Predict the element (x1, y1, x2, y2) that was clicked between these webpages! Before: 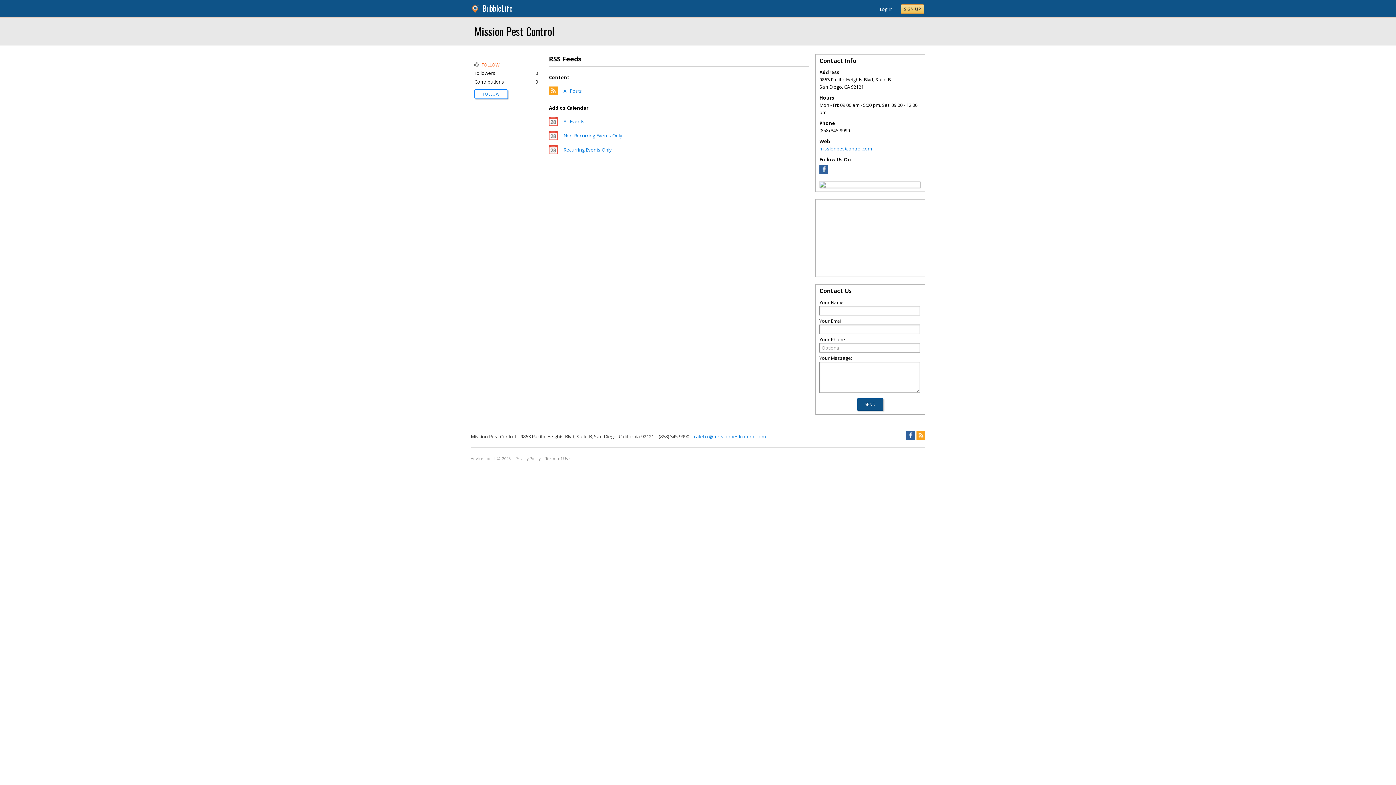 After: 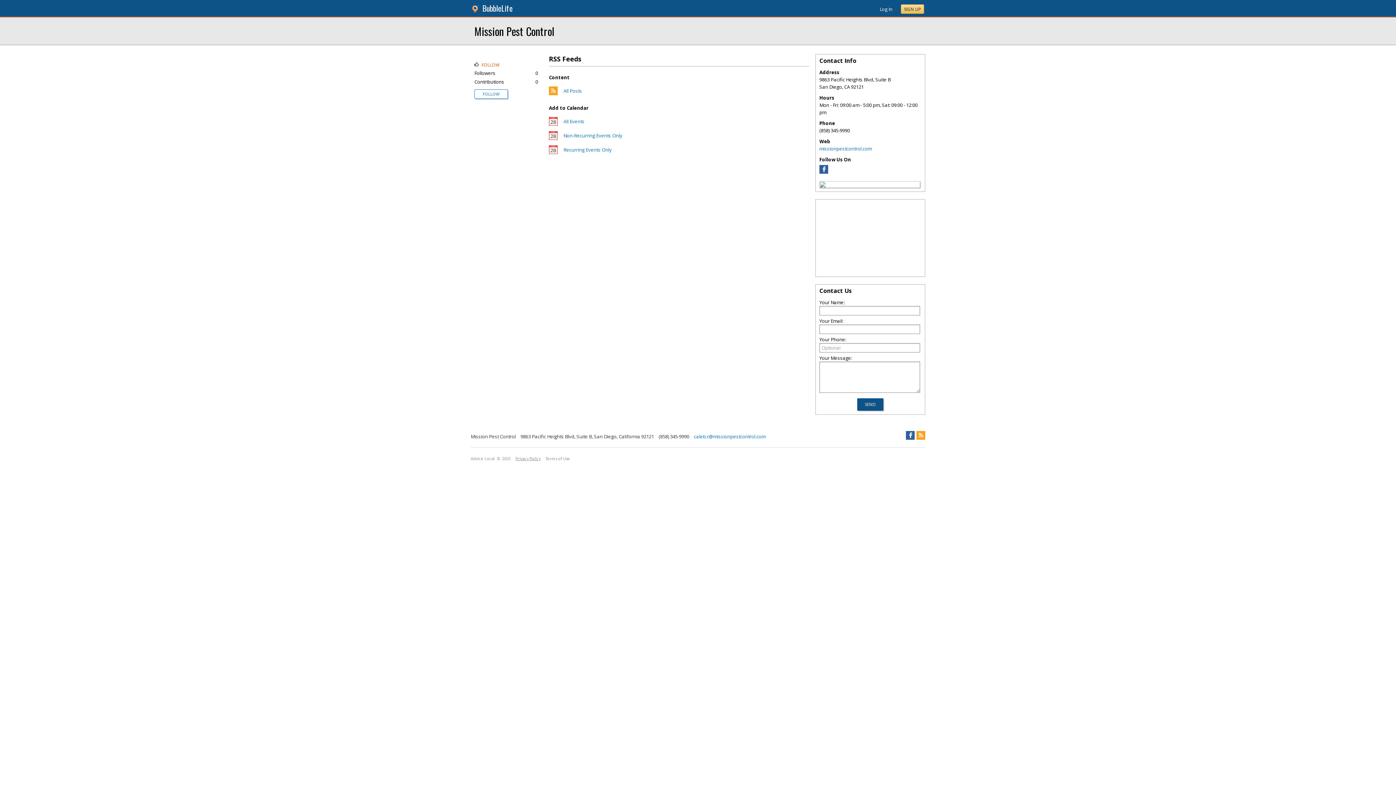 Action: bbox: (515, 455, 540, 460) label: Privacy Policy